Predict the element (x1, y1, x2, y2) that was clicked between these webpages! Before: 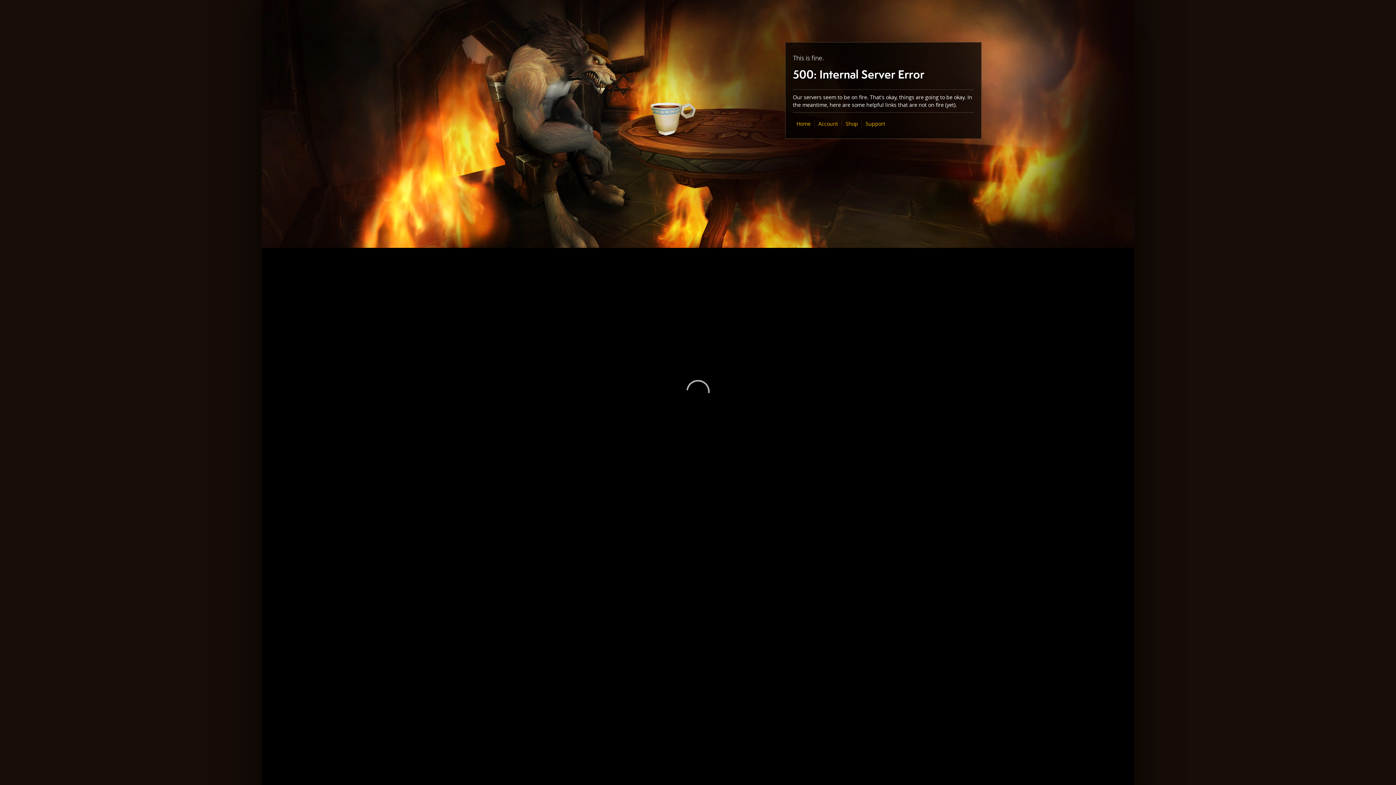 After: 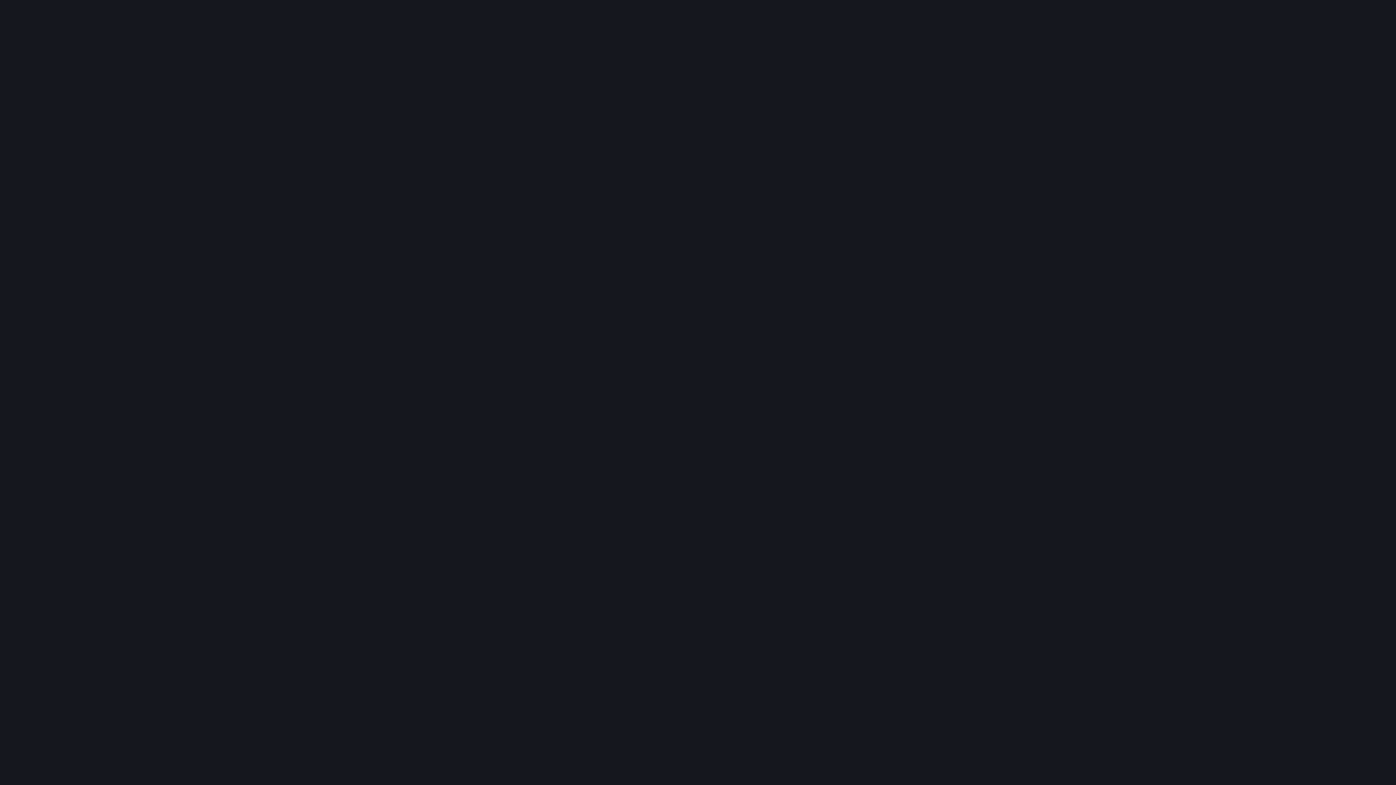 Action: bbox: (845, 120, 858, 127) label: Shop